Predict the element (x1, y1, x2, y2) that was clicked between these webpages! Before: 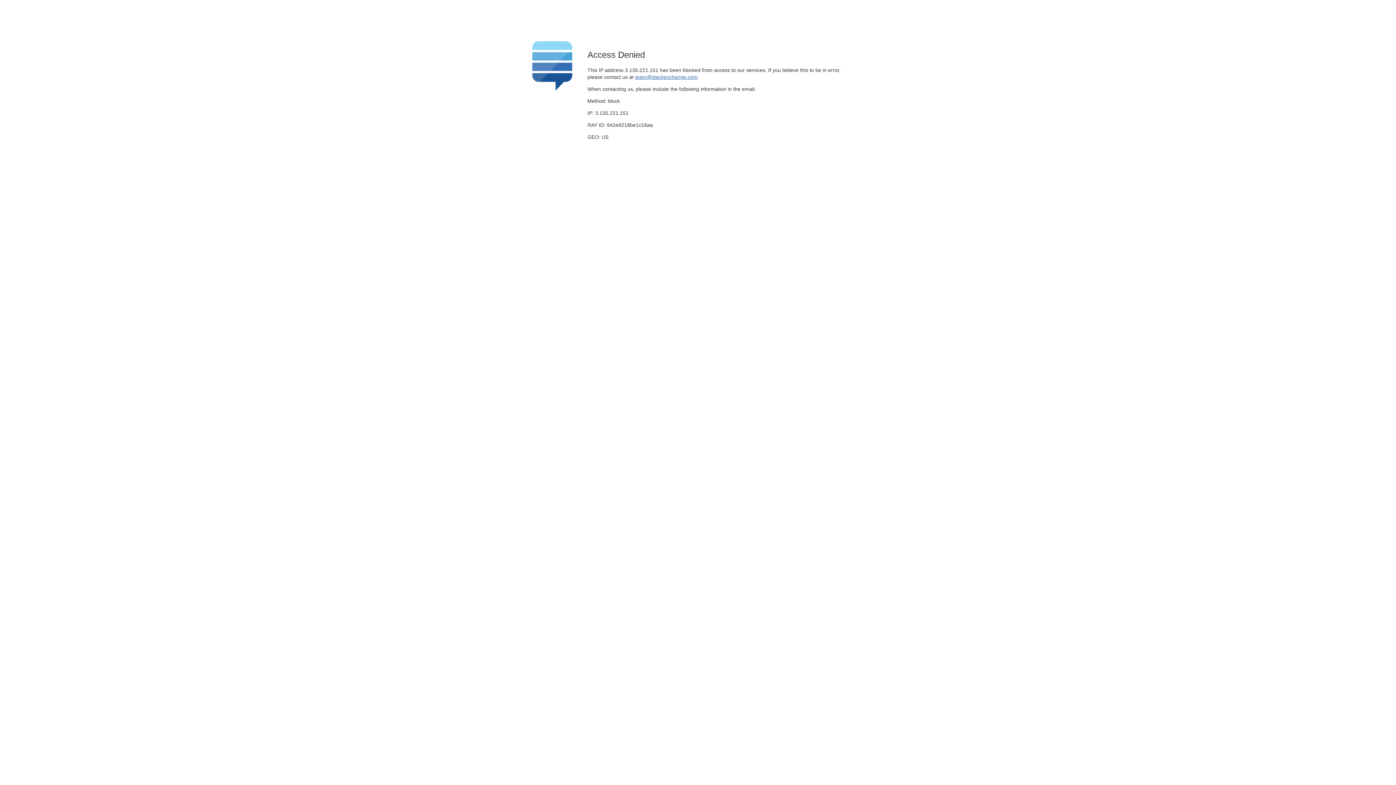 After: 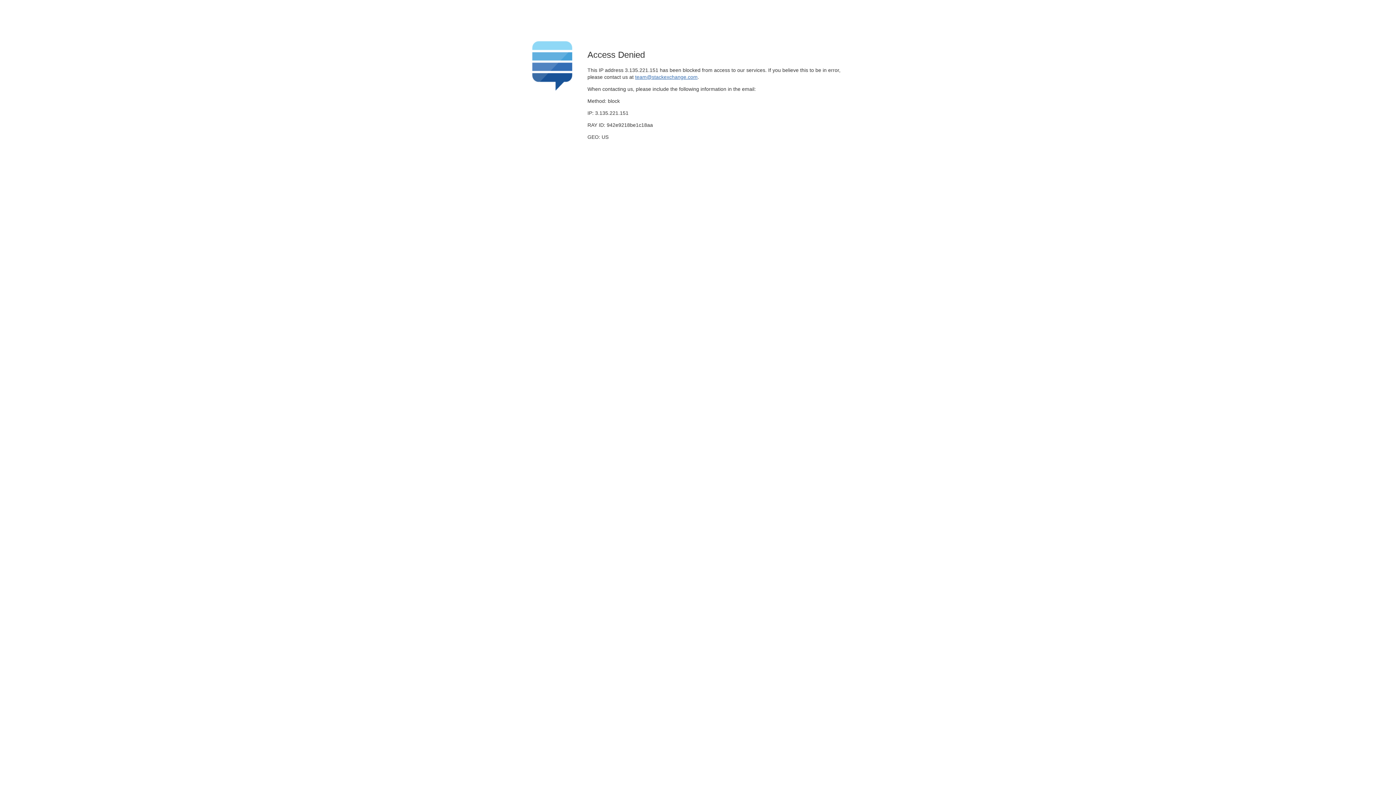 Action: label: team@stackexchange.com bbox: (635, 74, 697, 79)